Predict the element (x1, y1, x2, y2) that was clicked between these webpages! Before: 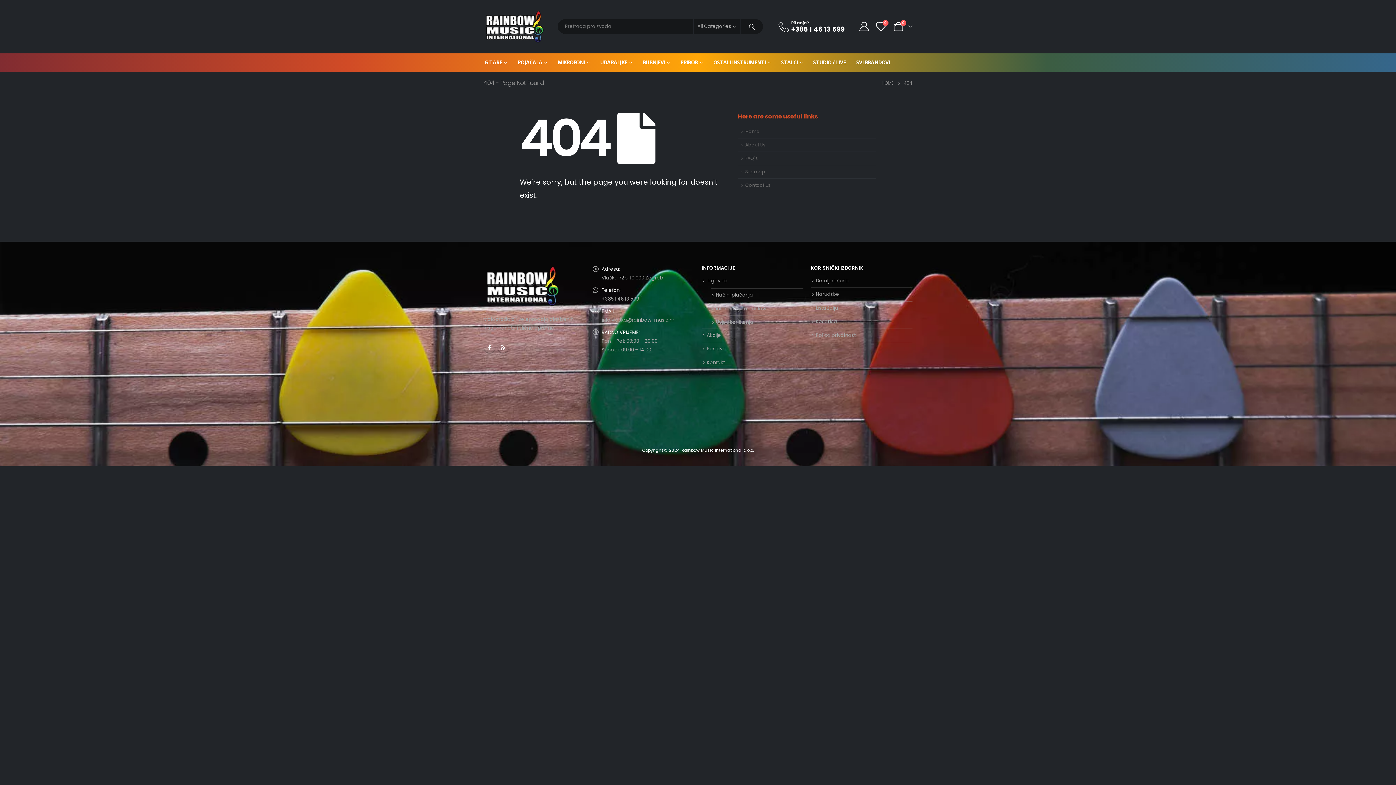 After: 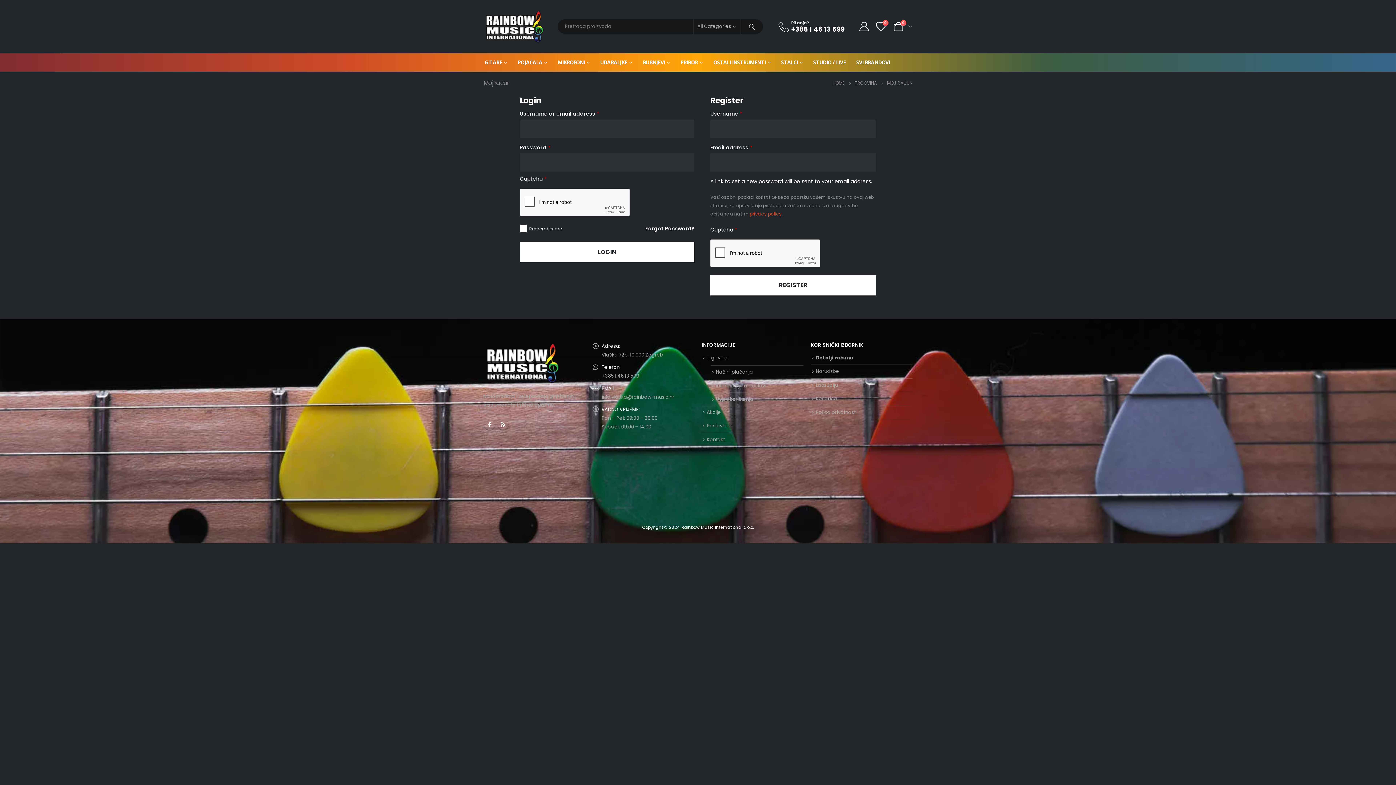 Action: bbox: (816, 277, 849, 284) label: Detalji računa